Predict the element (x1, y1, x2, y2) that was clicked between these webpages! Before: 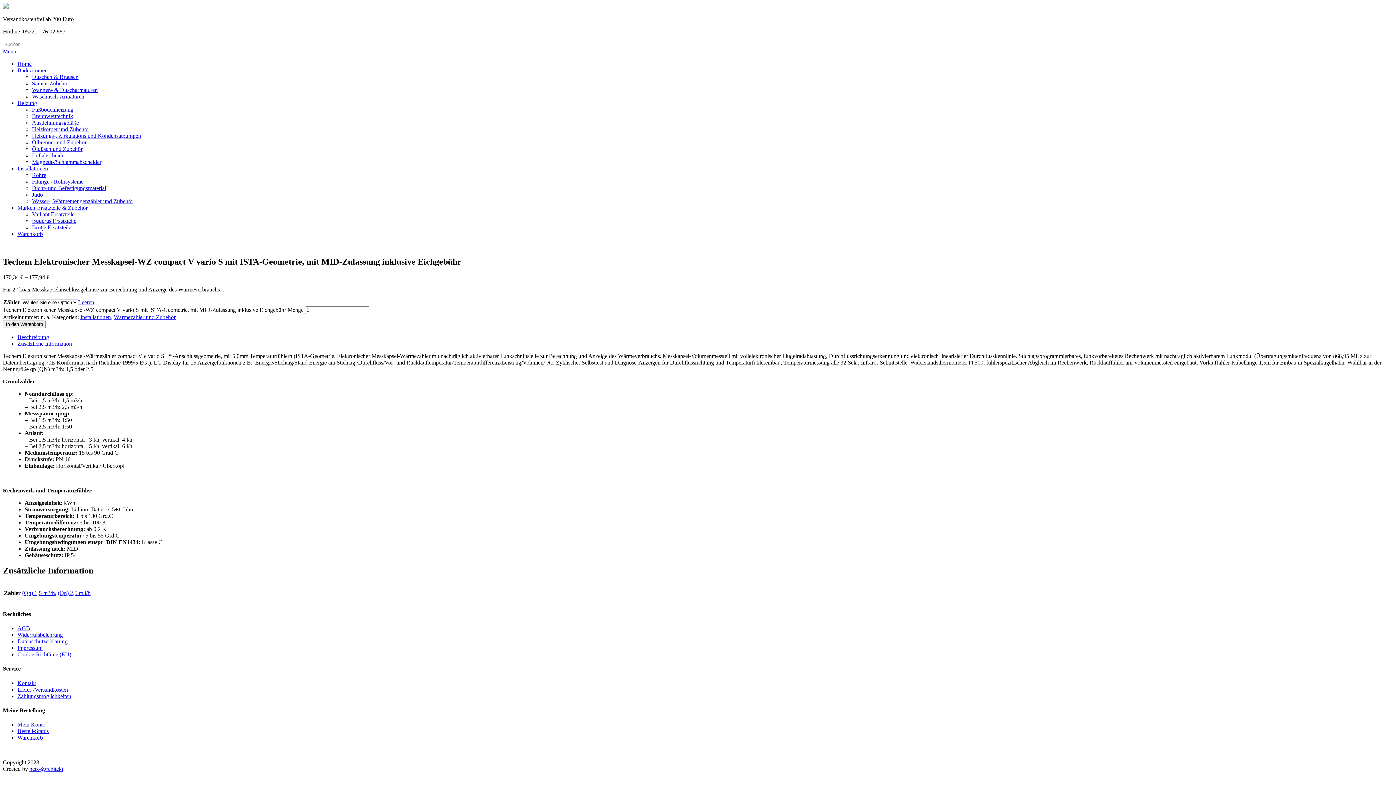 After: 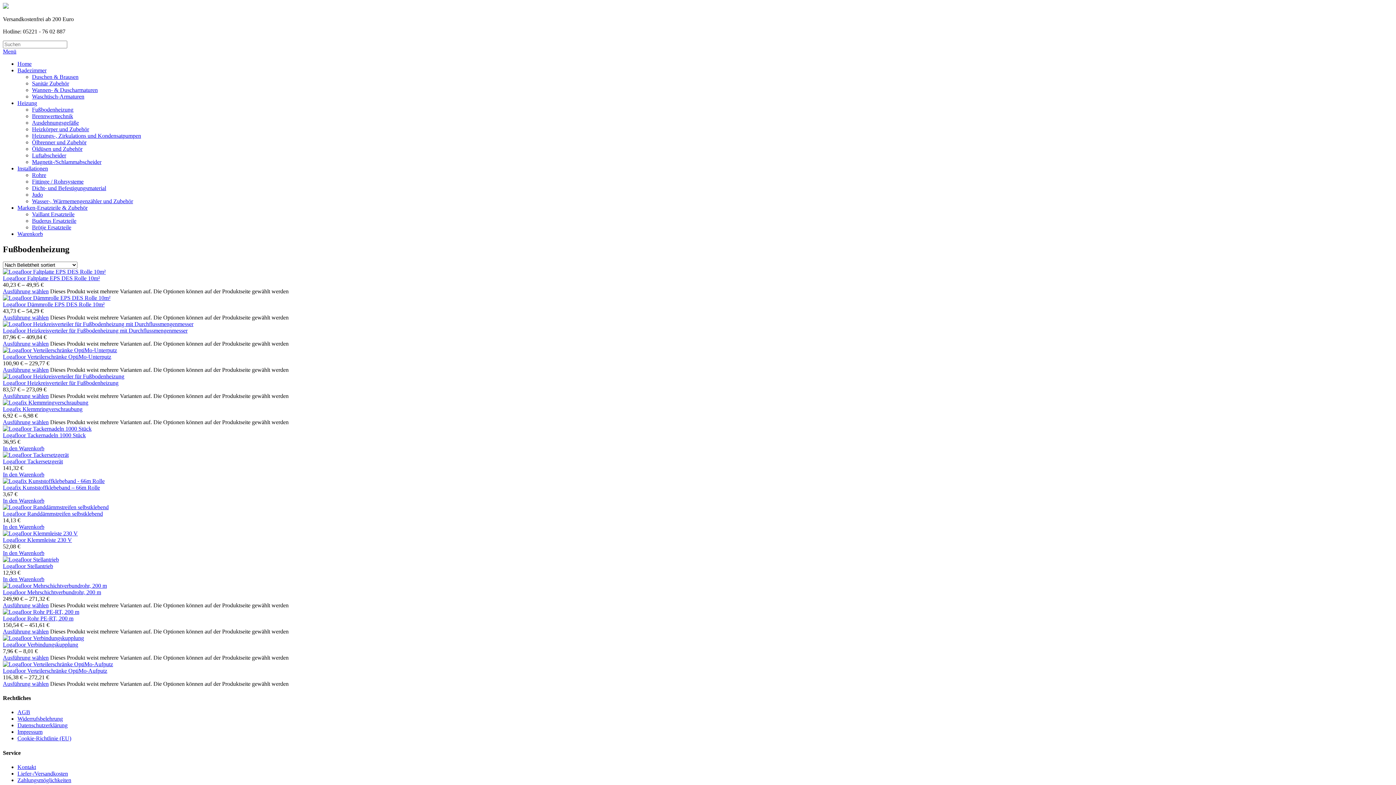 Action: bbox: (32, 106, 73, 112) label: Fußbodenheizung